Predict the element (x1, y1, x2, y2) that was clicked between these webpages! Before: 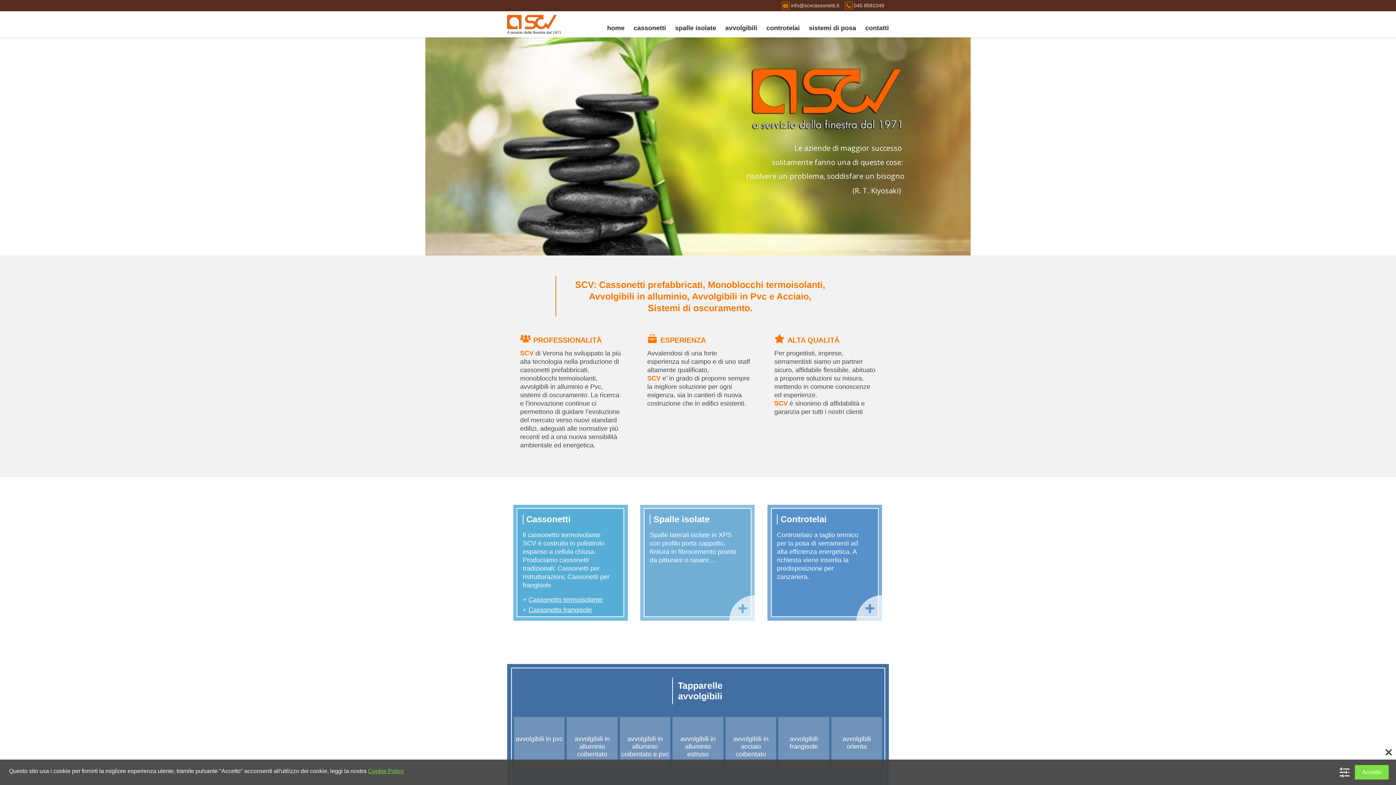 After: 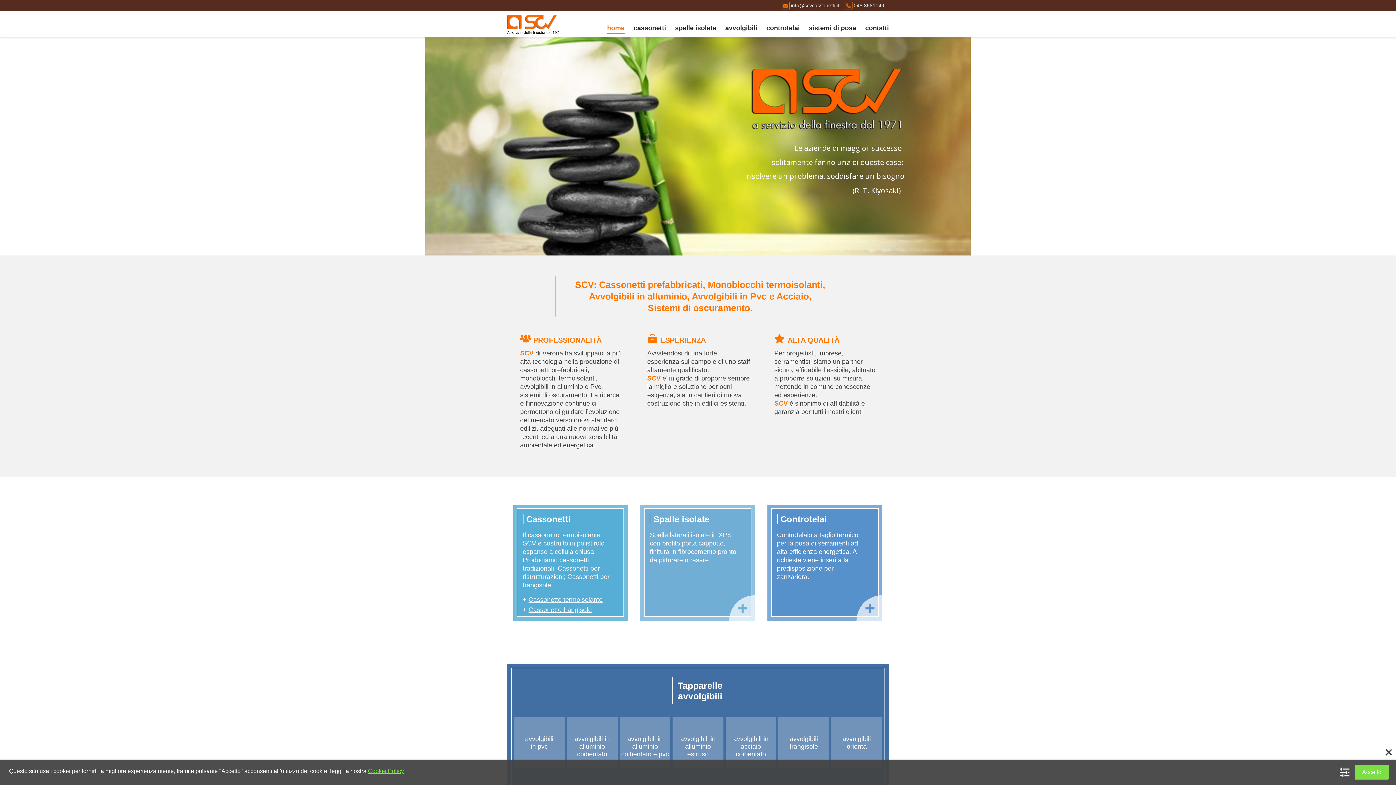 Action: bbox: (607, 22, 624, 33) label: home